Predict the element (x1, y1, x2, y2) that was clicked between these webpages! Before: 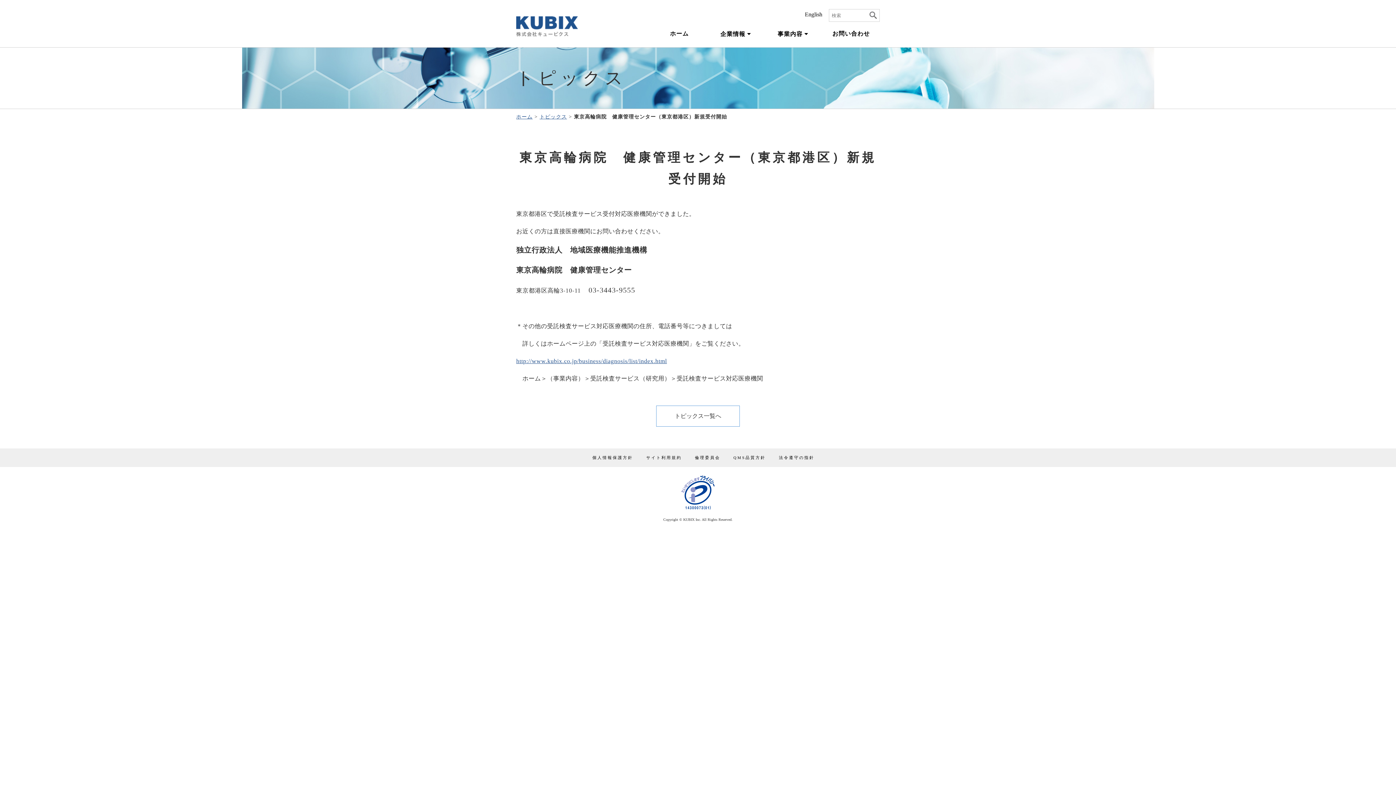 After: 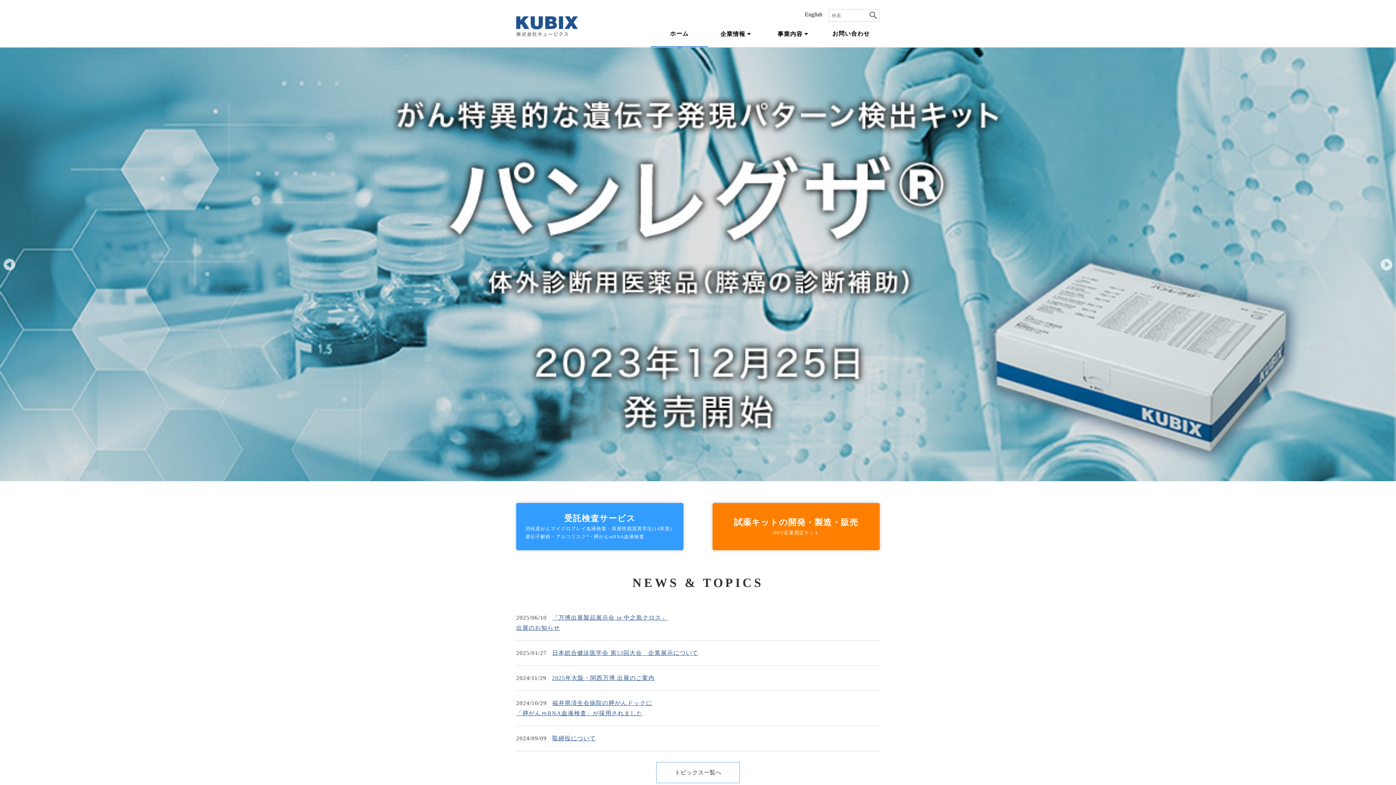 Action: bbox: (516, 21, 578, 40)